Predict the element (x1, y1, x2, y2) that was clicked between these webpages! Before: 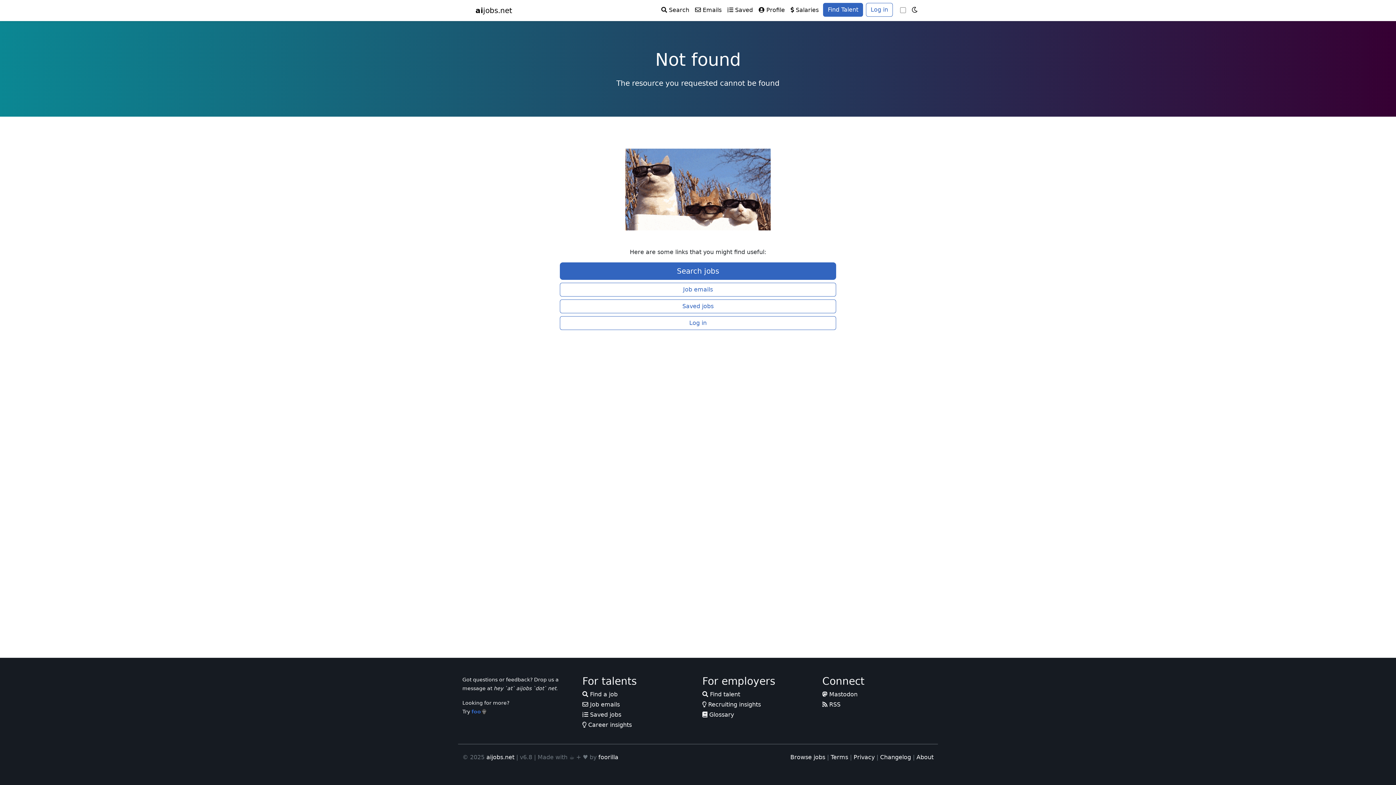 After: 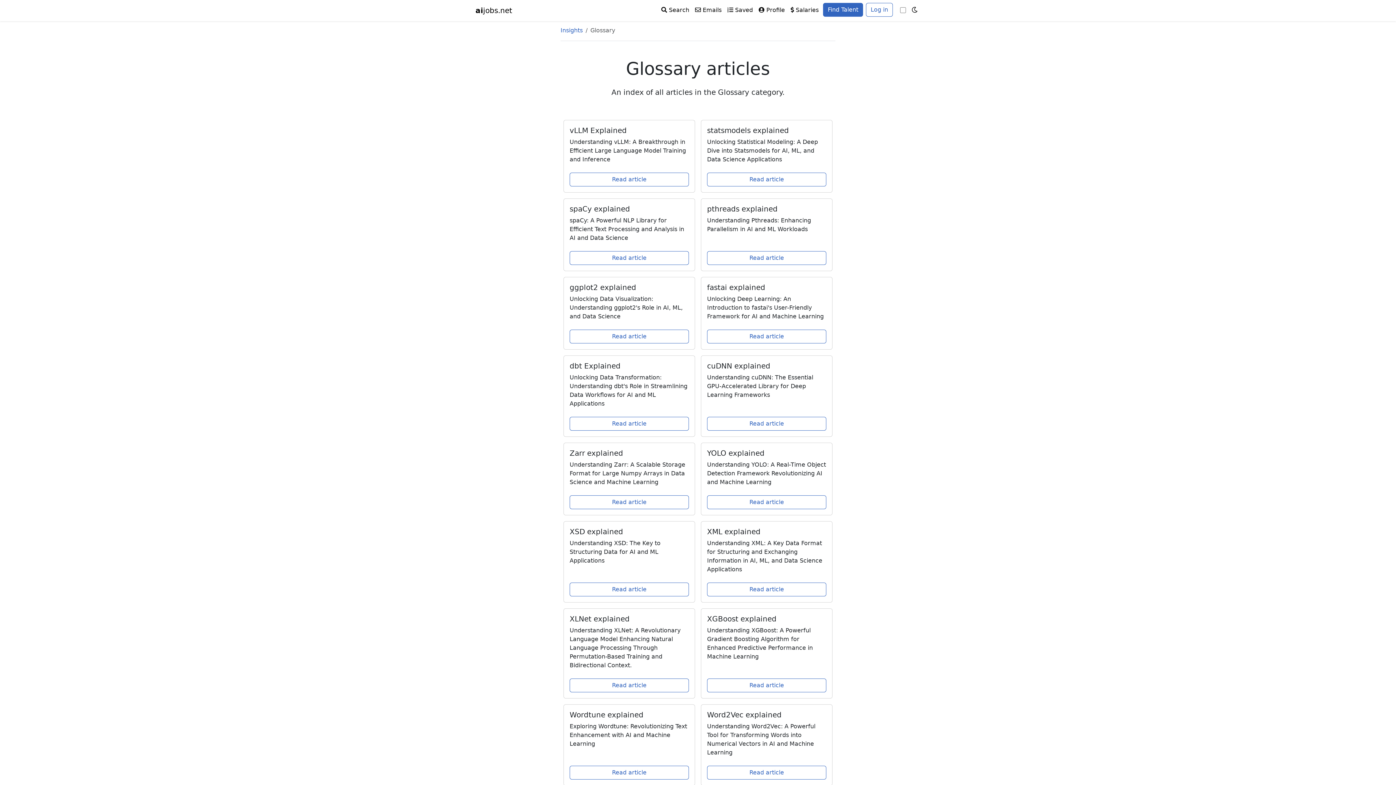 Action: bbox: (702, 711, 734, 718) label:  Glossary